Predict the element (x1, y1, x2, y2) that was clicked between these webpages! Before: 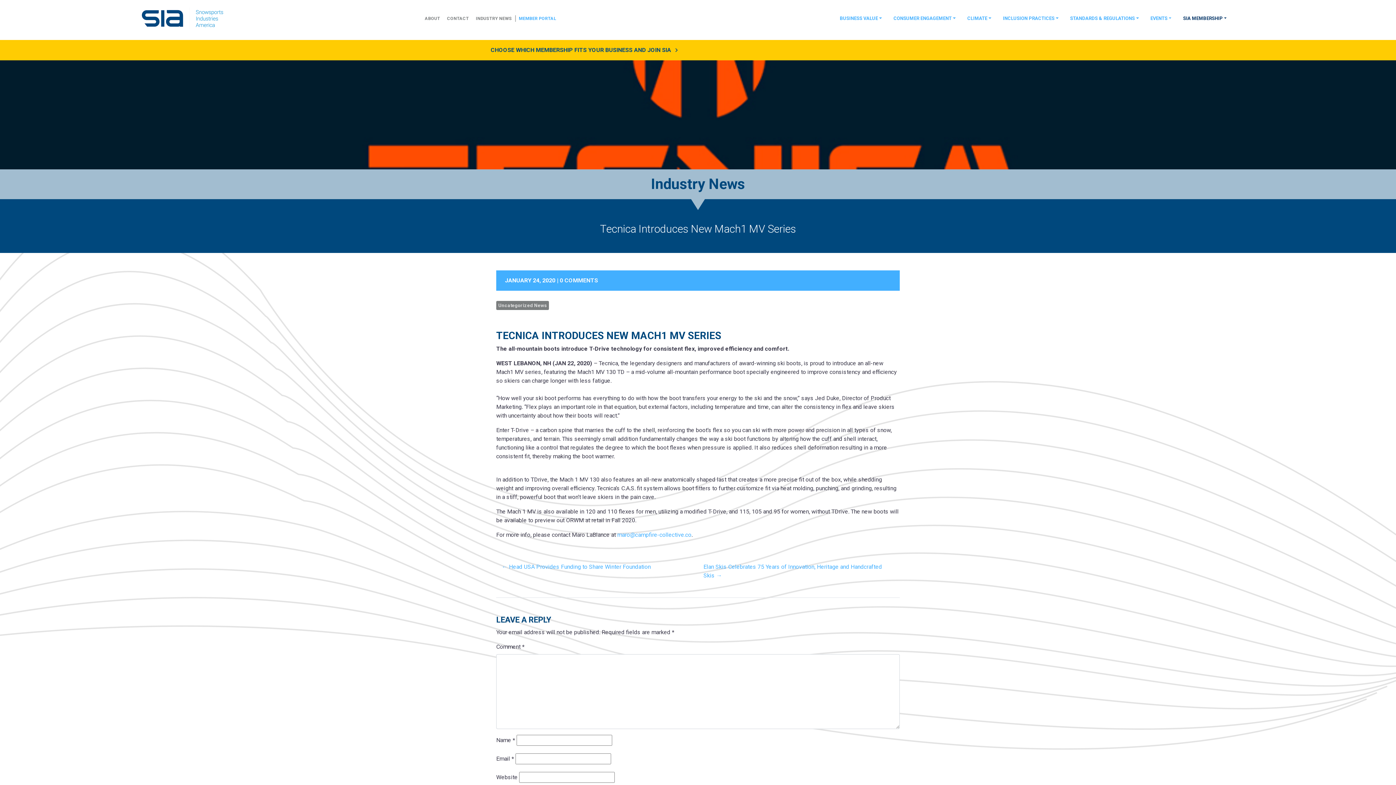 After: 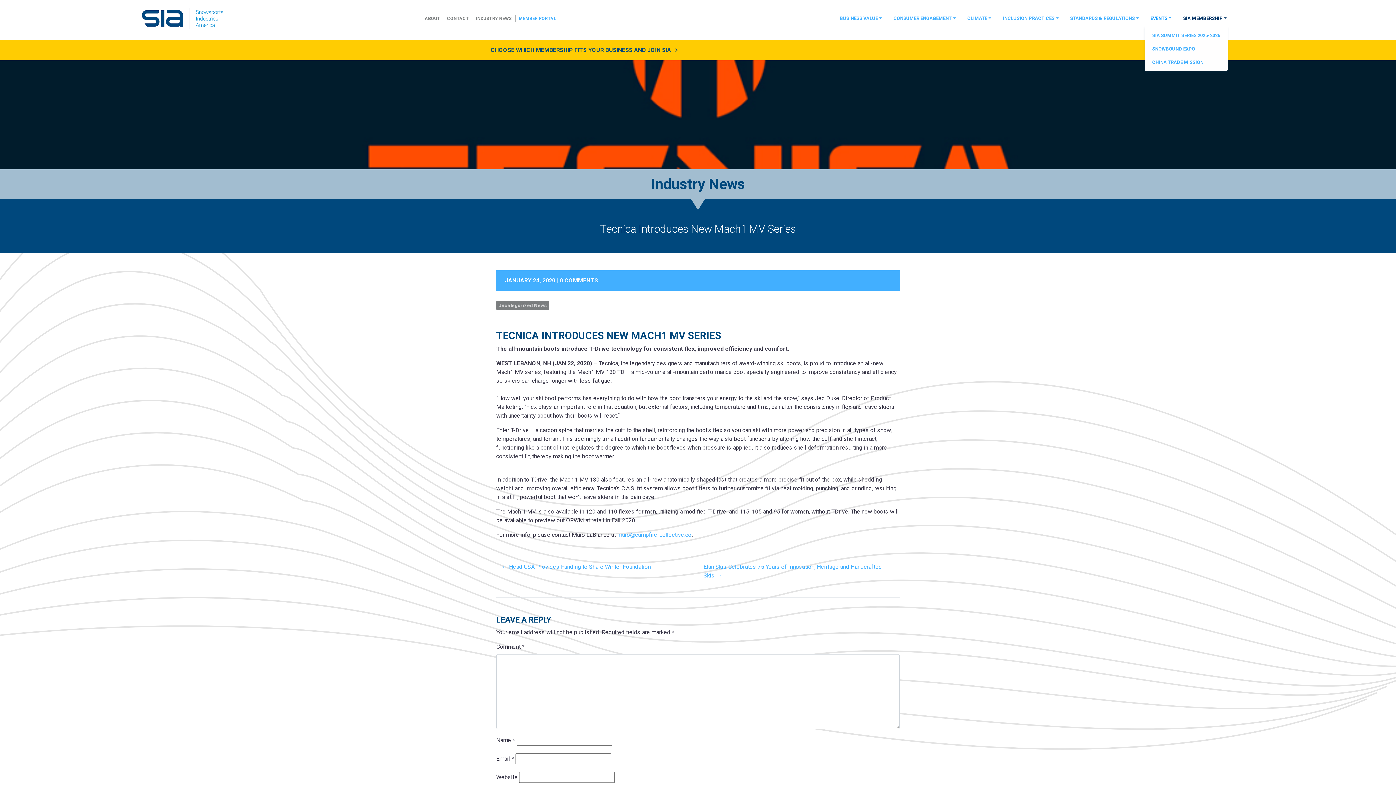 Action: bbox: (1144, 13, 1177, 23) label: EVENTS